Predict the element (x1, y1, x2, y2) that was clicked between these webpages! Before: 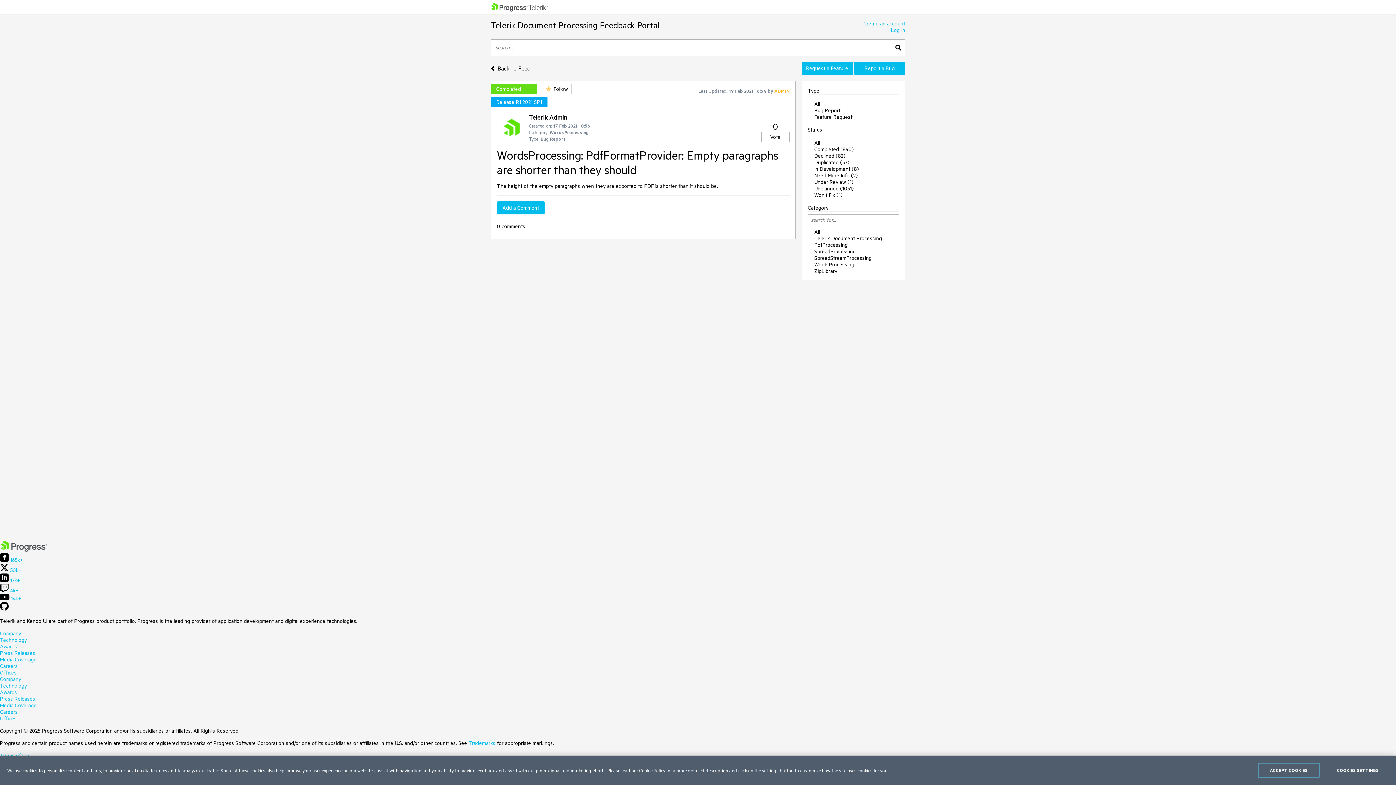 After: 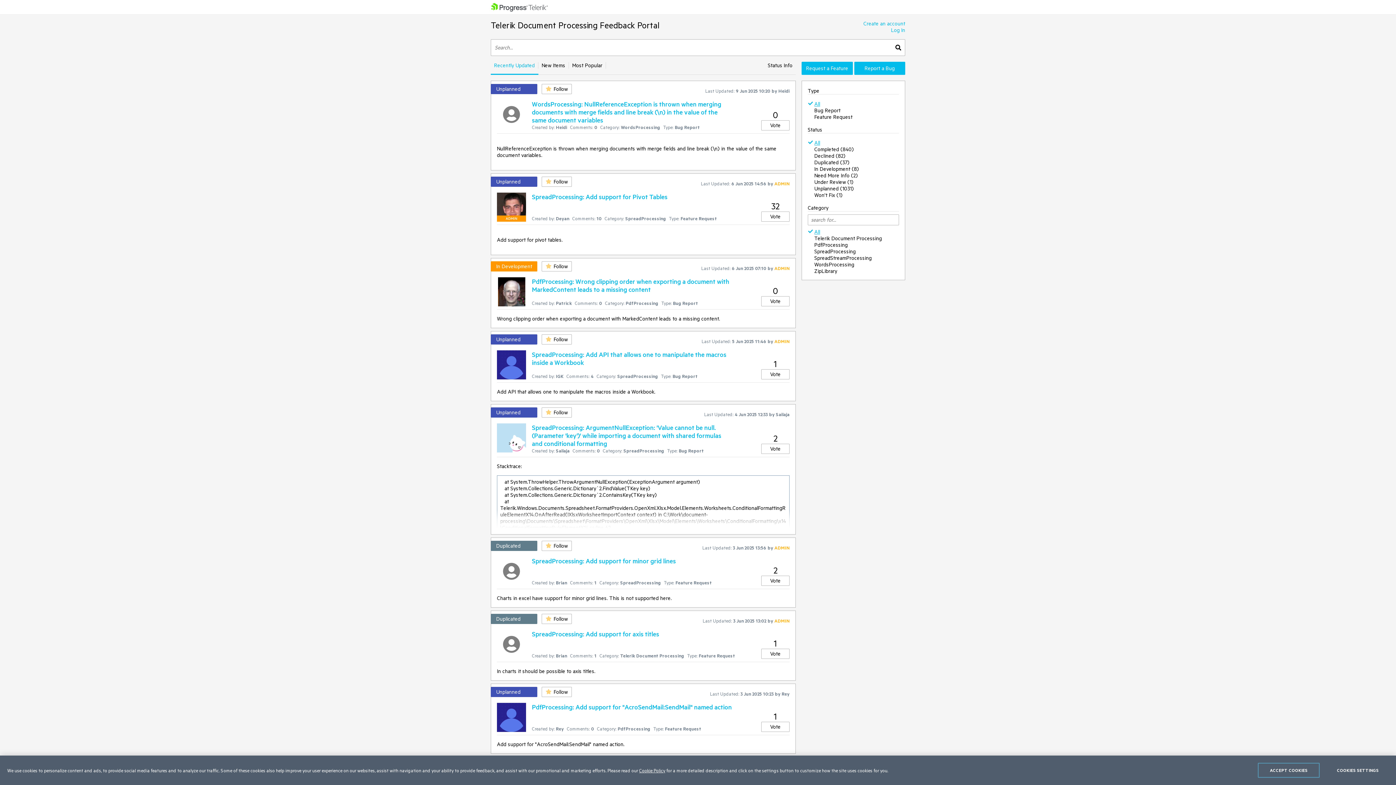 Action: label: All bbox: (814, 227, 820, 236)